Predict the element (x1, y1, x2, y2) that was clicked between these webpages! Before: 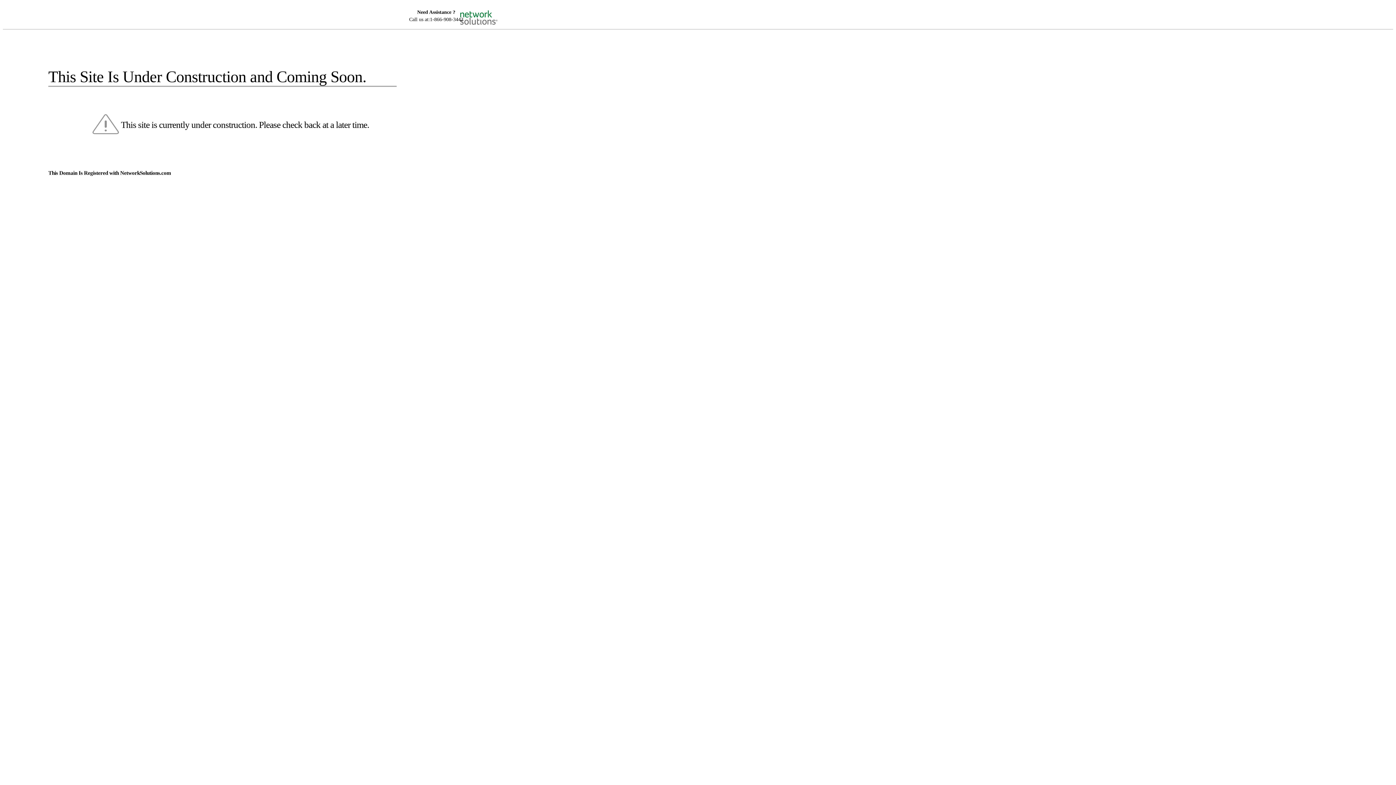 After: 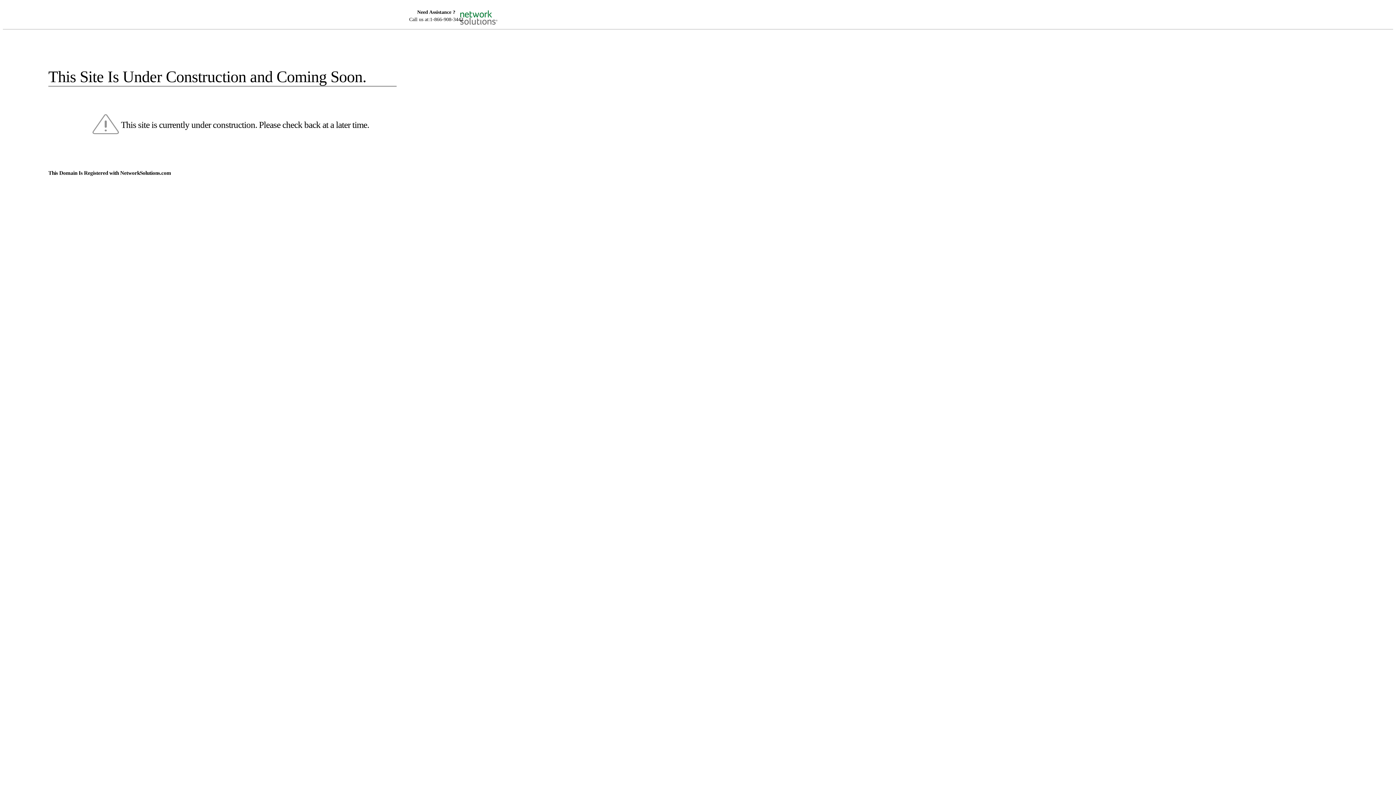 Action: bbox: (455, 5, 520, 16)